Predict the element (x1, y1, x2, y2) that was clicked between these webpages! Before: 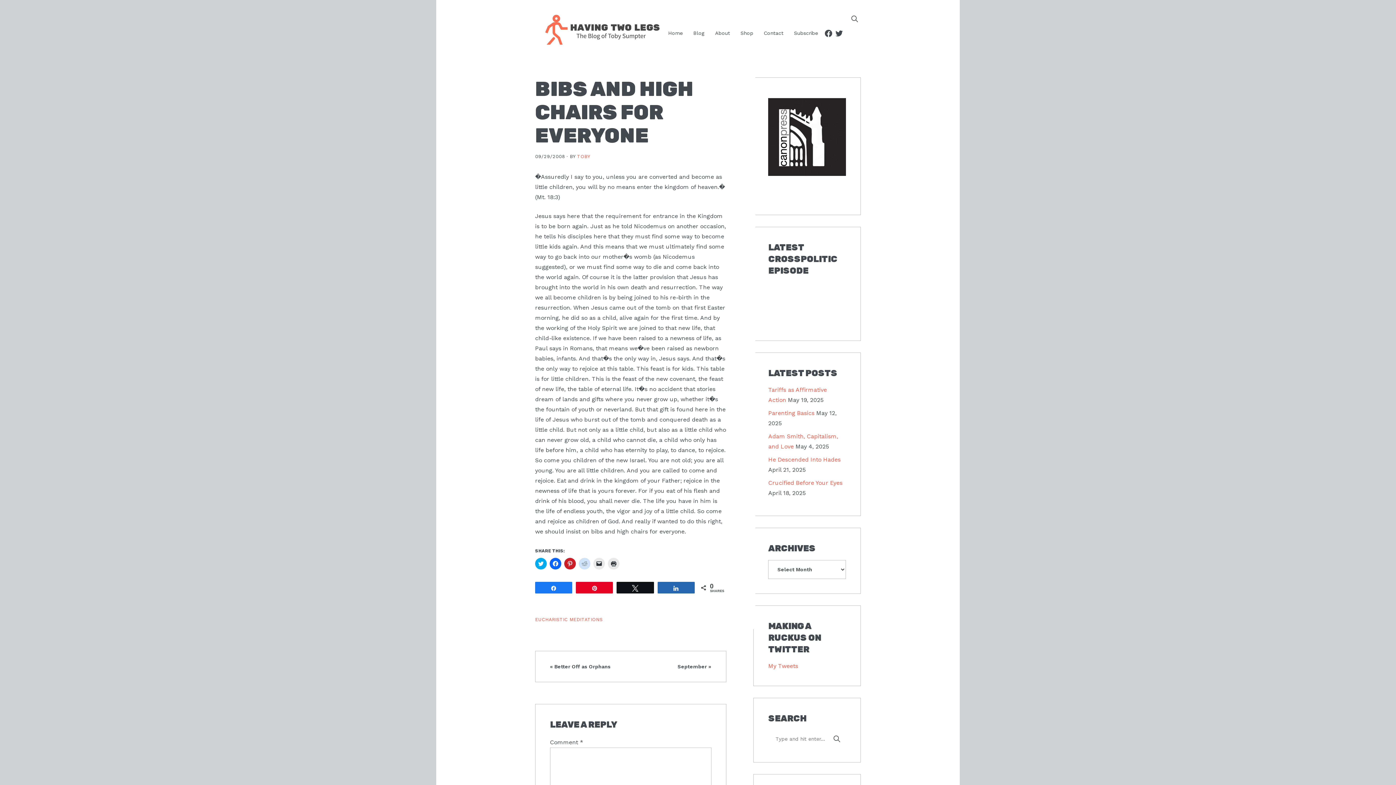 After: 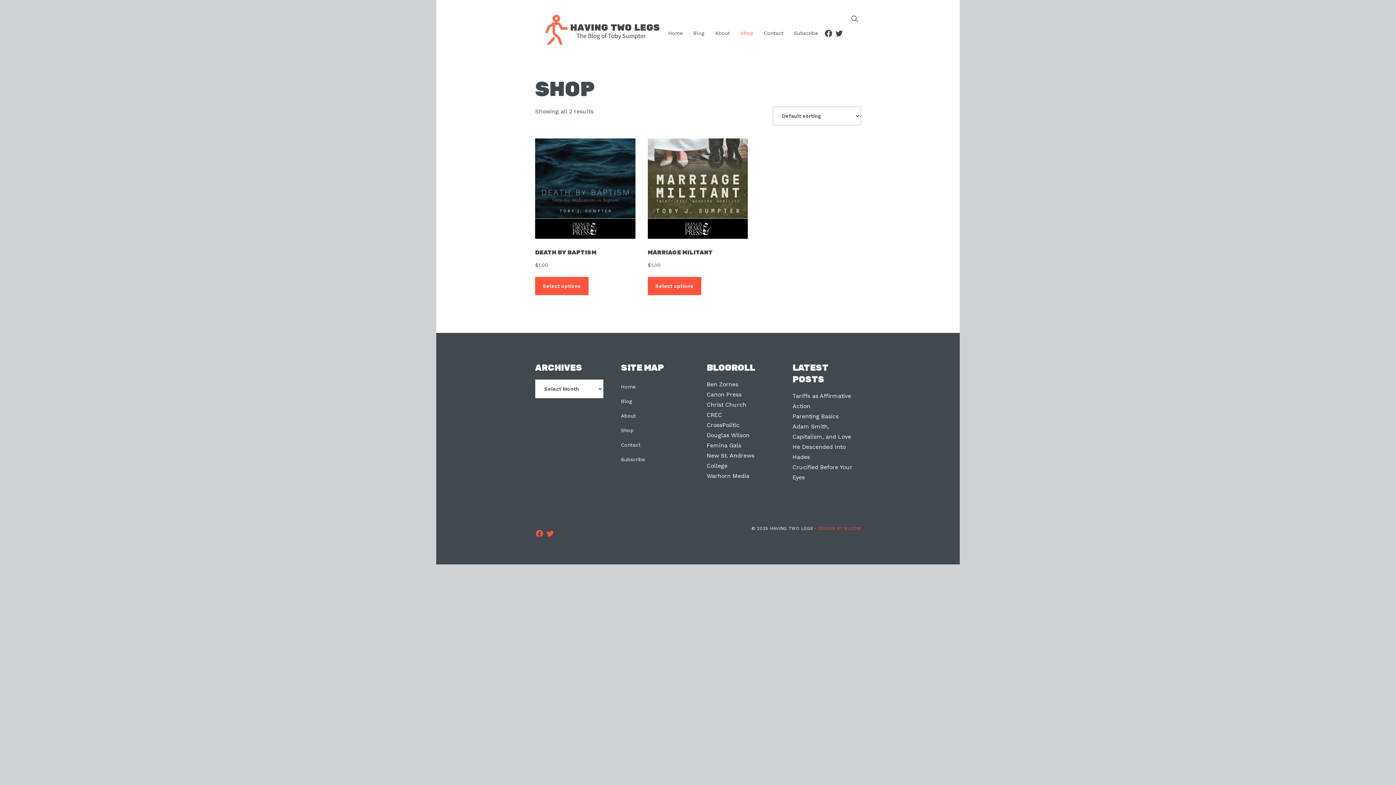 Action: label: Shop bbox: (736, 14, 757, 51)